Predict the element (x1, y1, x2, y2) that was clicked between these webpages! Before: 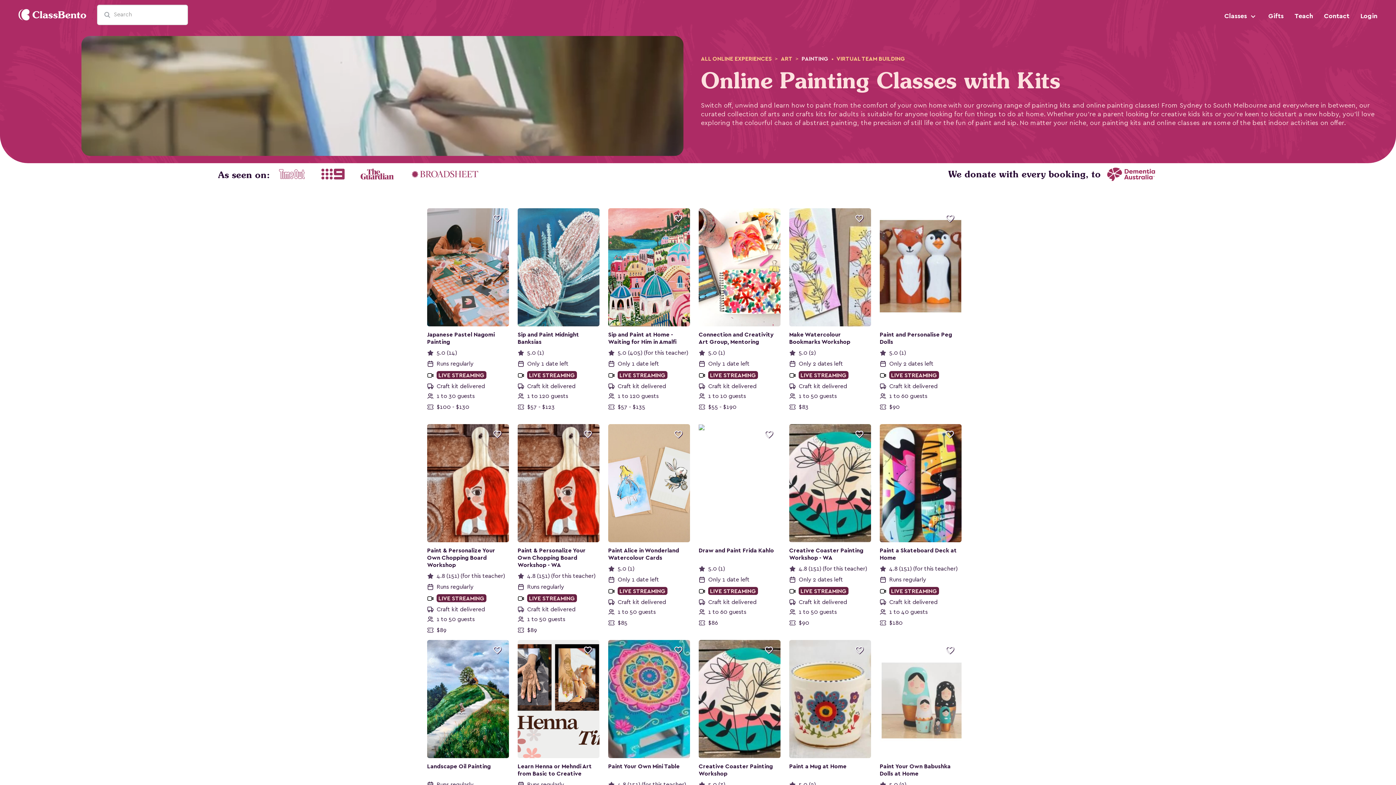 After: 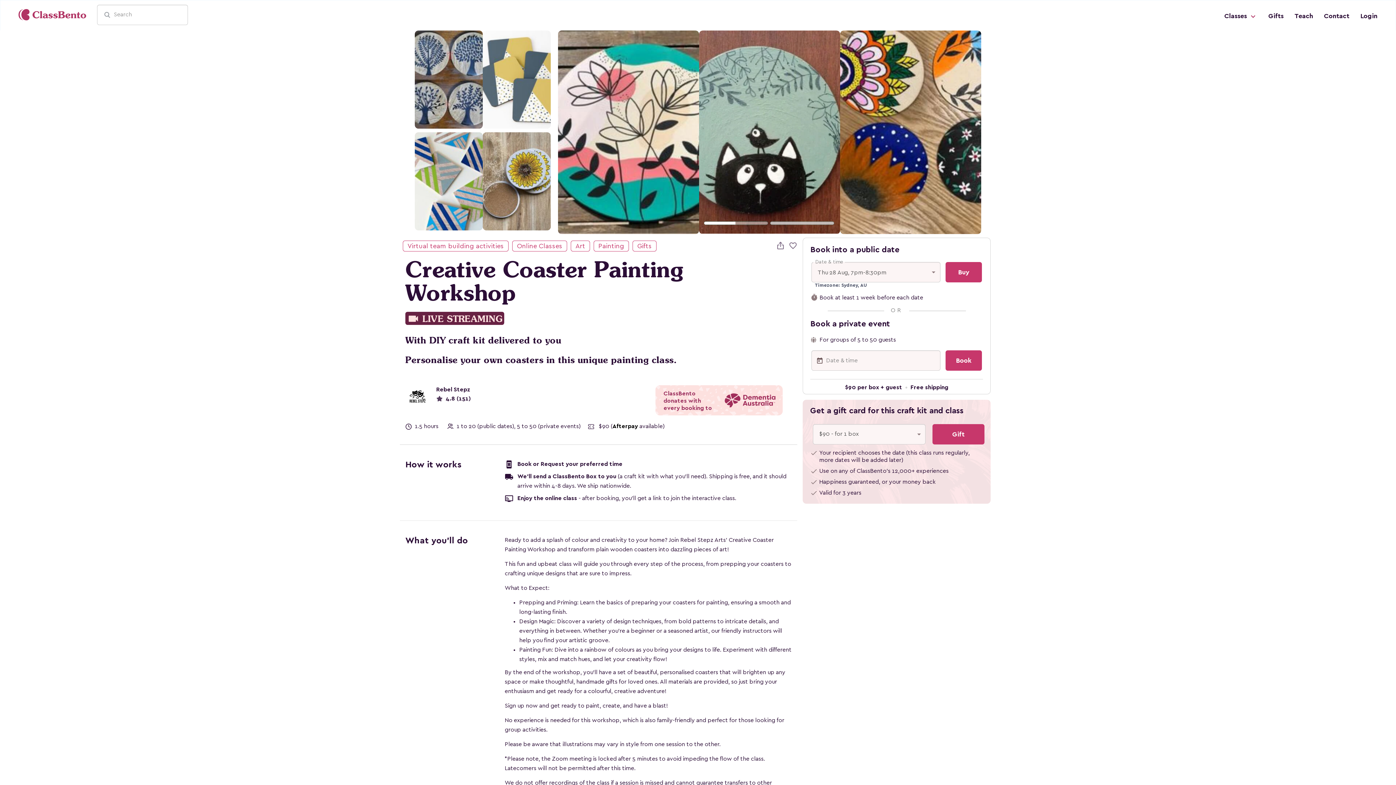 Action: label: 

Creative Coaster Painting Workshop

 5.0 (3)

 Only 1 date left

 LIVE STREAMING

 Craft kit delivered

 1 to 50 guests

 $90 bbox: (698, 640, 780, 847)